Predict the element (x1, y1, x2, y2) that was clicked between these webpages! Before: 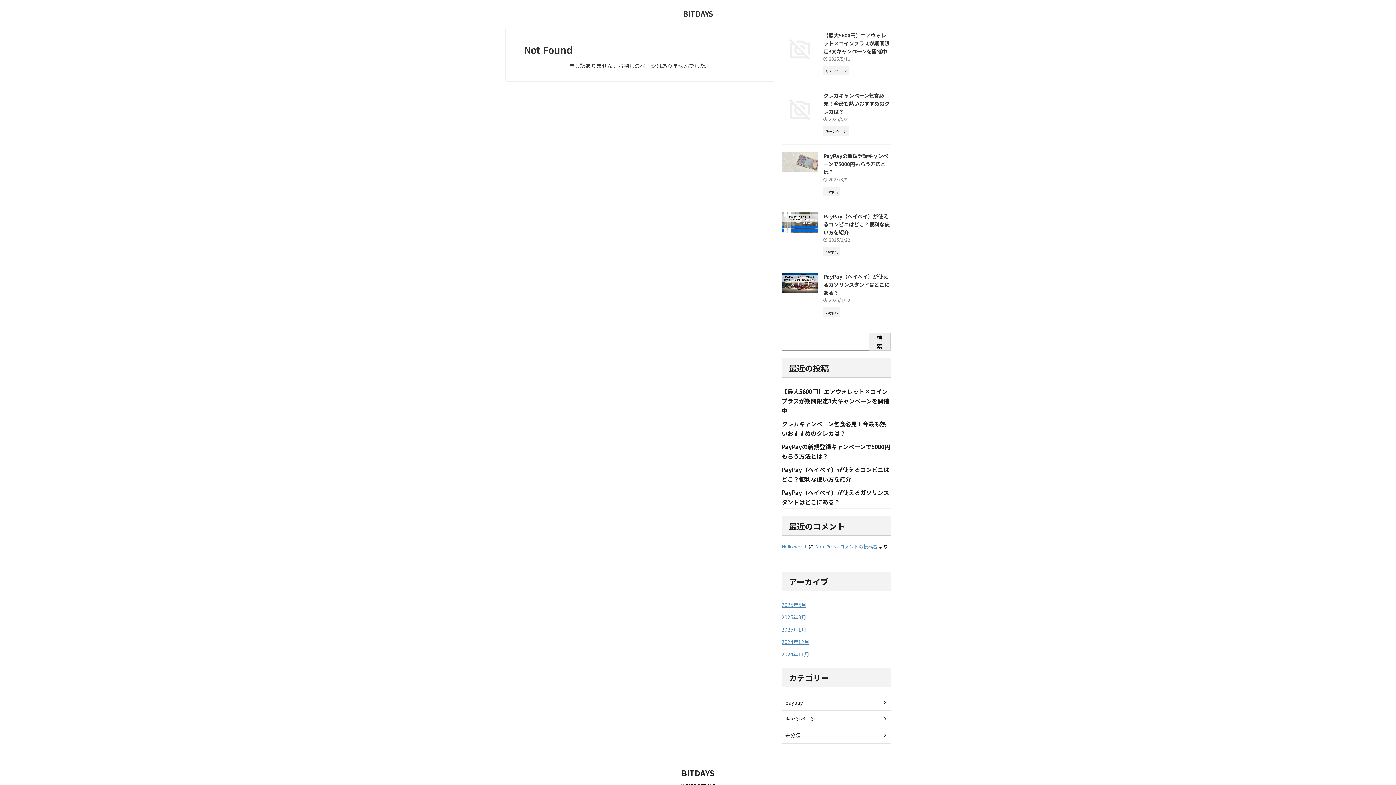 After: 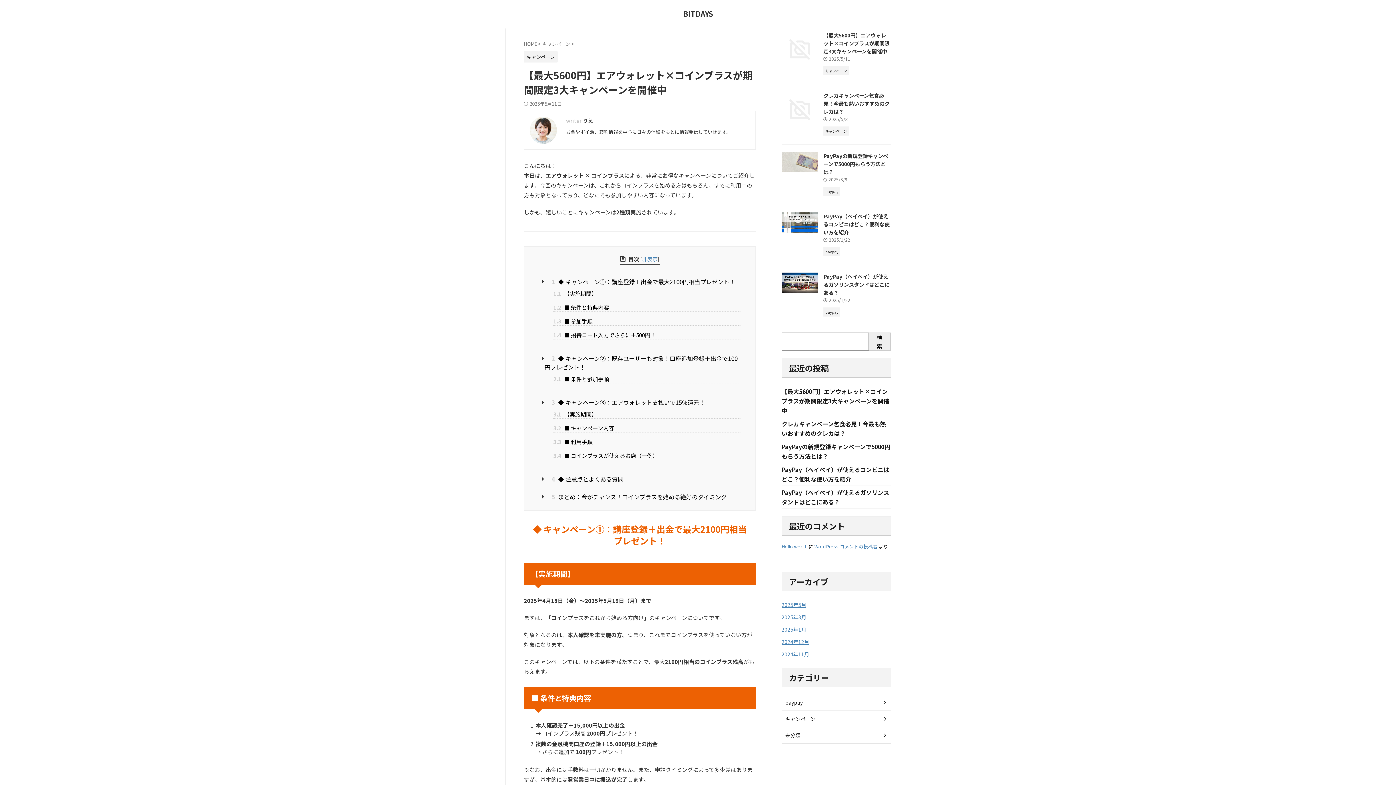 Action: bbox: (781, 387, 889, 414) label: 【最大5600円】エアウォレット×コインプラスが期間限定3大キャンペーンを開催中